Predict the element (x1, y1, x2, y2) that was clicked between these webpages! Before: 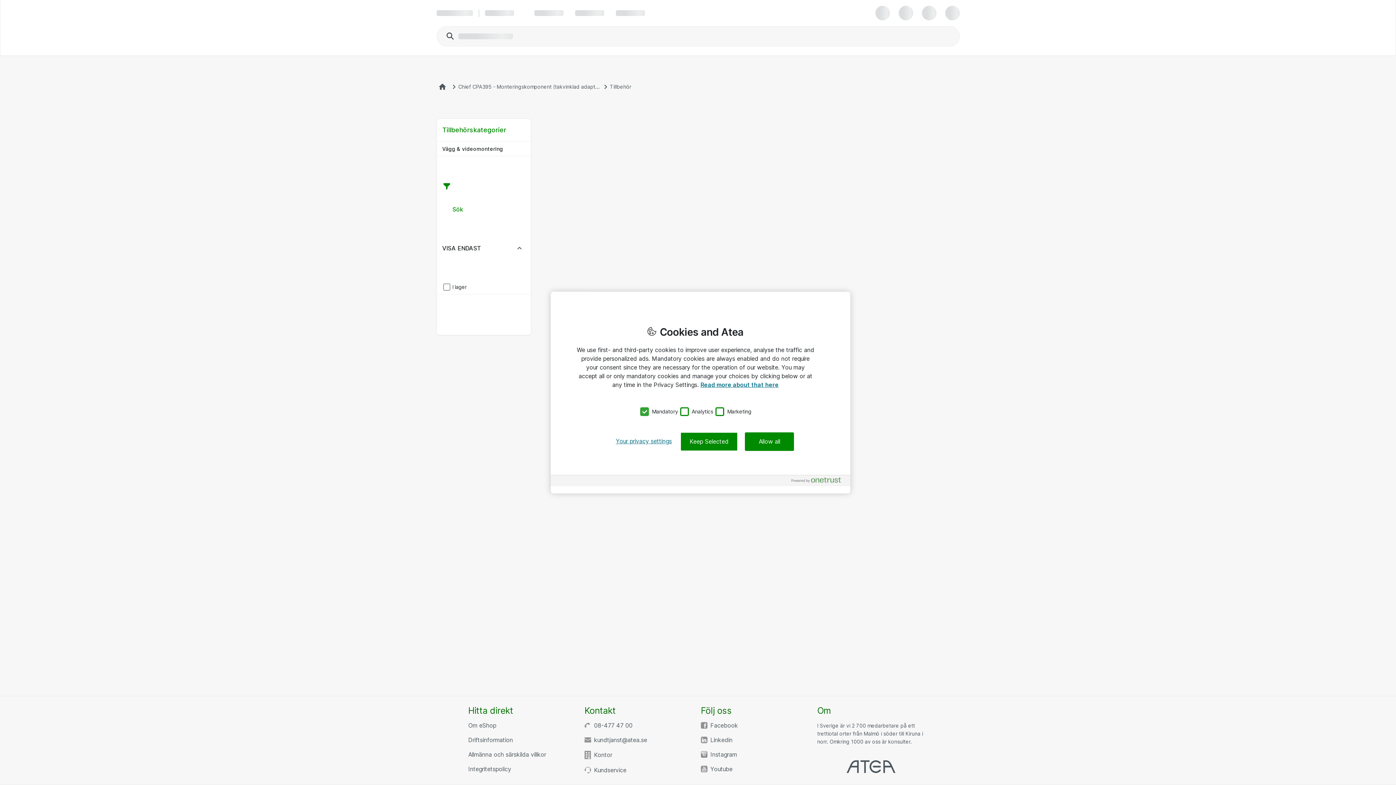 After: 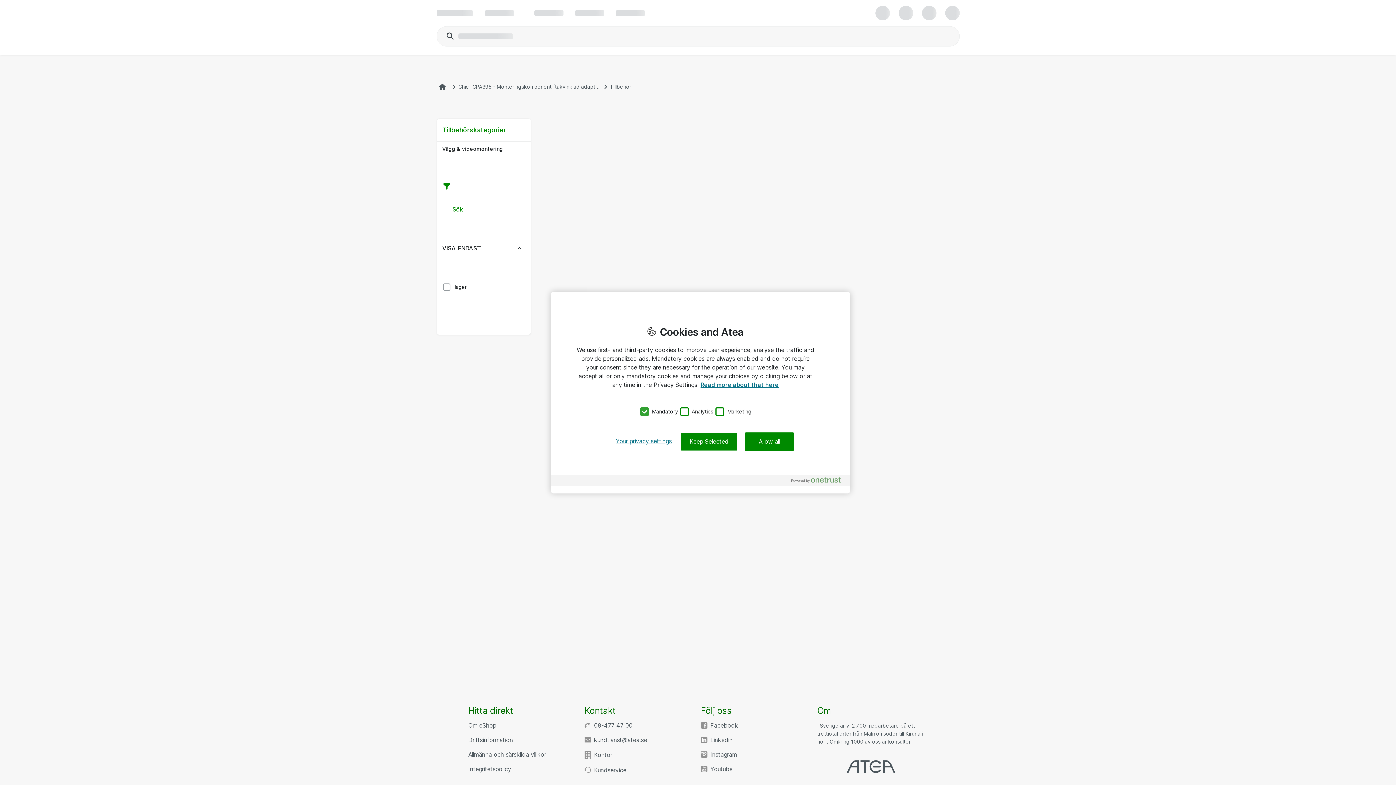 Action: bbox: (513, 219, 525, 277)